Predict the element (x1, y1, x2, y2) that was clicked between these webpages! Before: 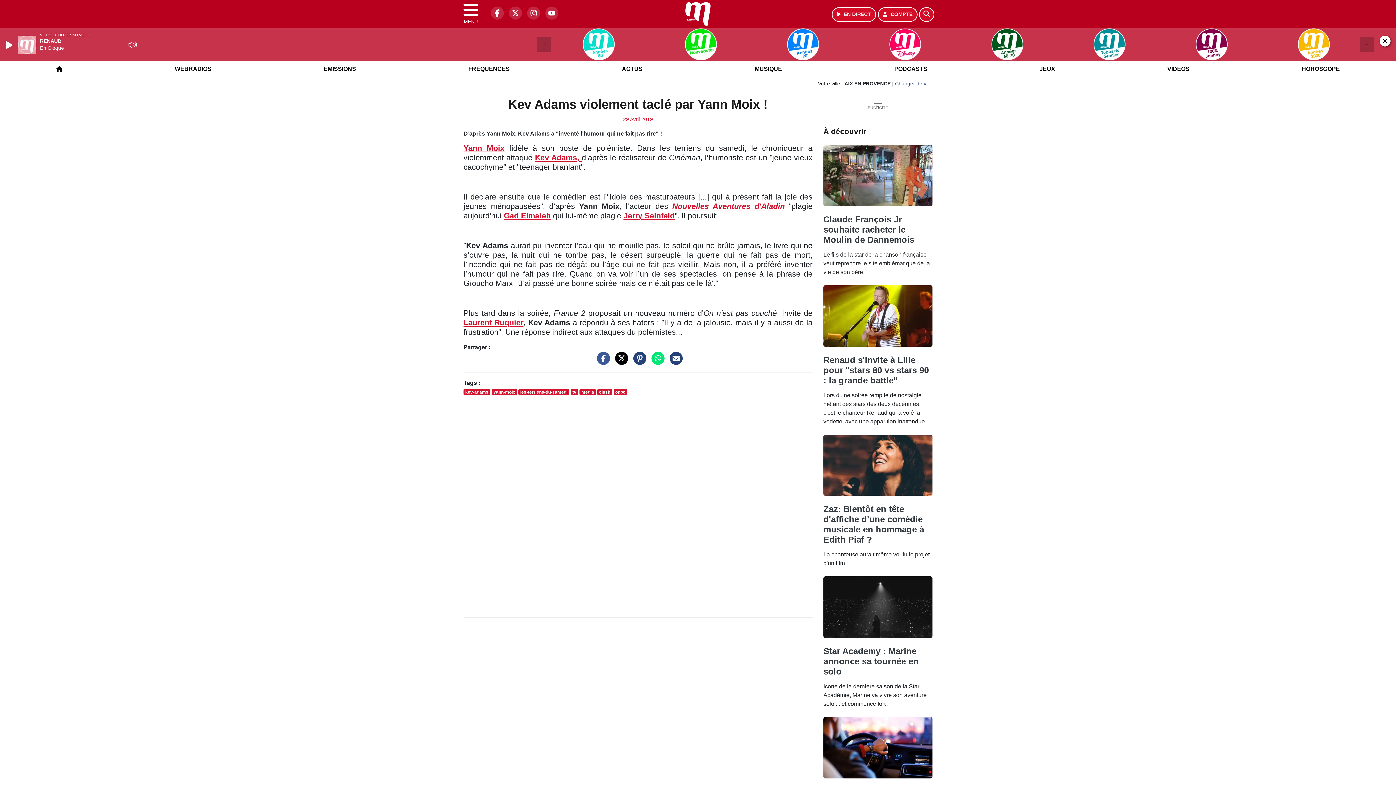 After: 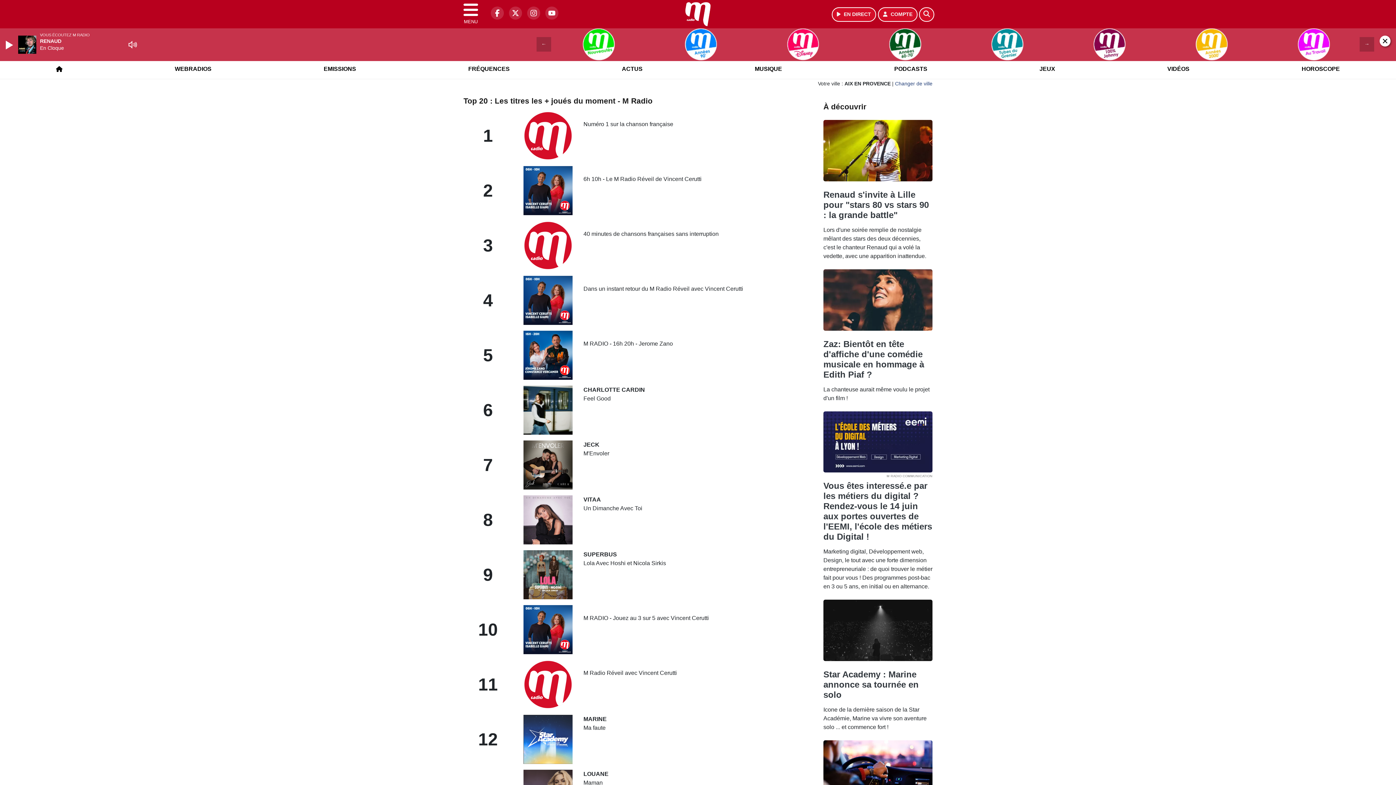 Action: bbox: (750, 59, 786, 78) label: MUSIQUE